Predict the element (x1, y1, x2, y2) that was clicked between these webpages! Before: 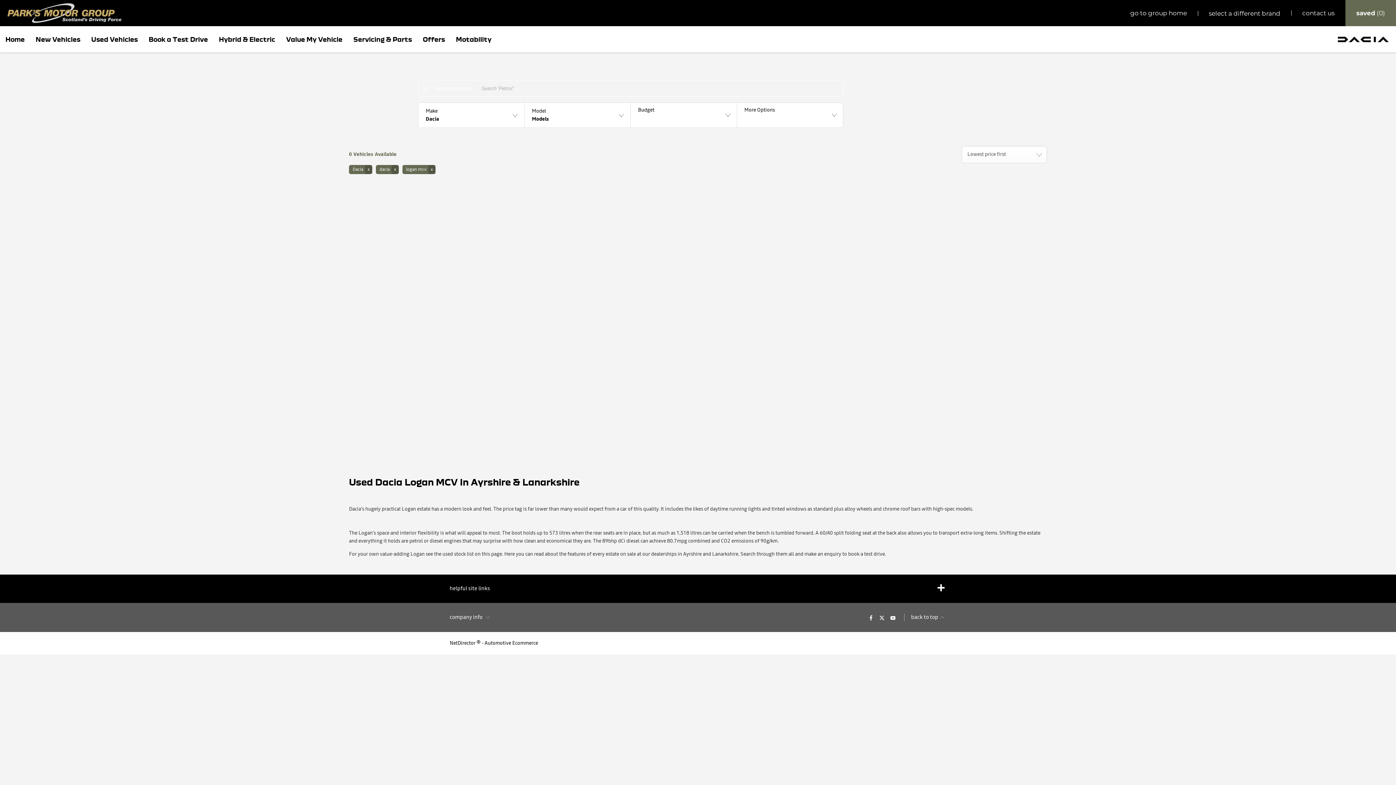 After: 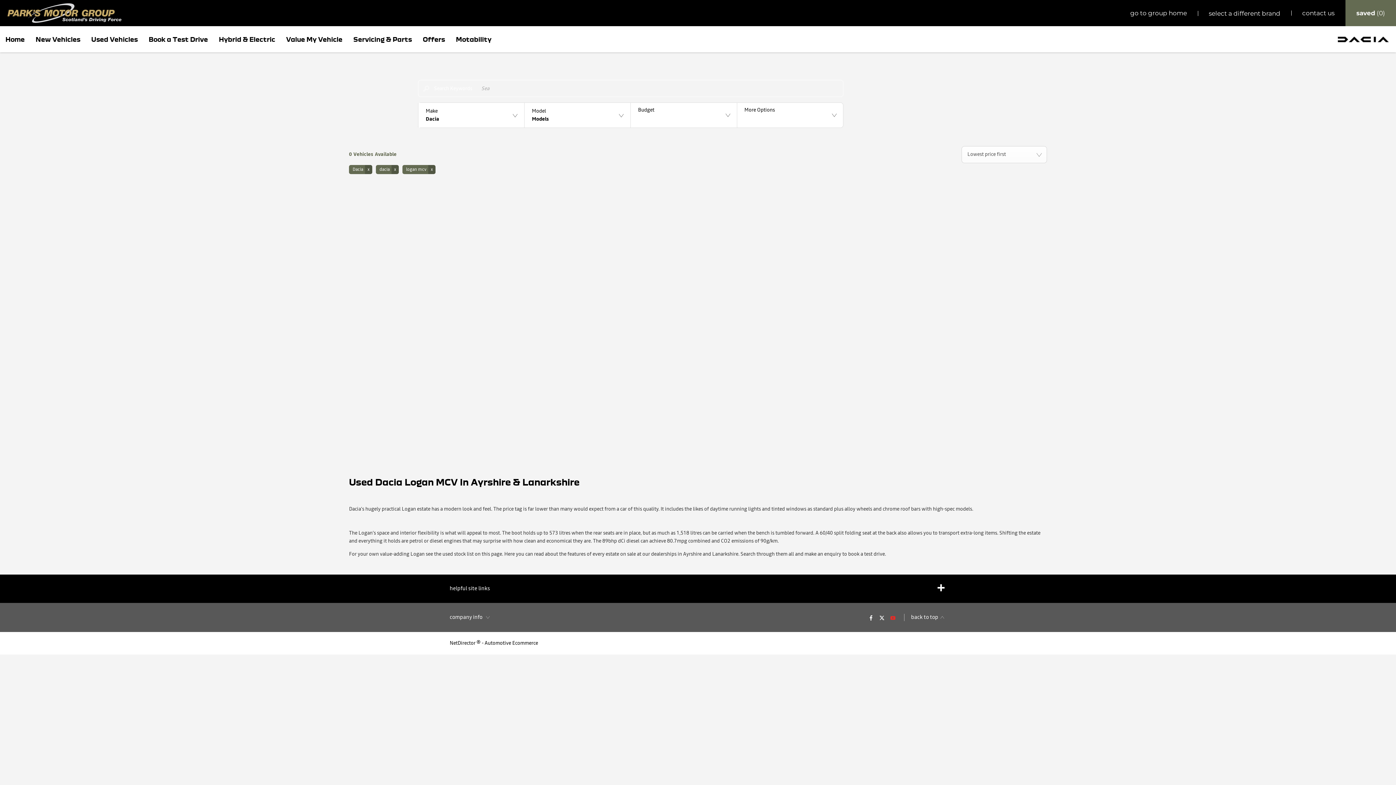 Action: bbox: (889, 603, 896, 632)